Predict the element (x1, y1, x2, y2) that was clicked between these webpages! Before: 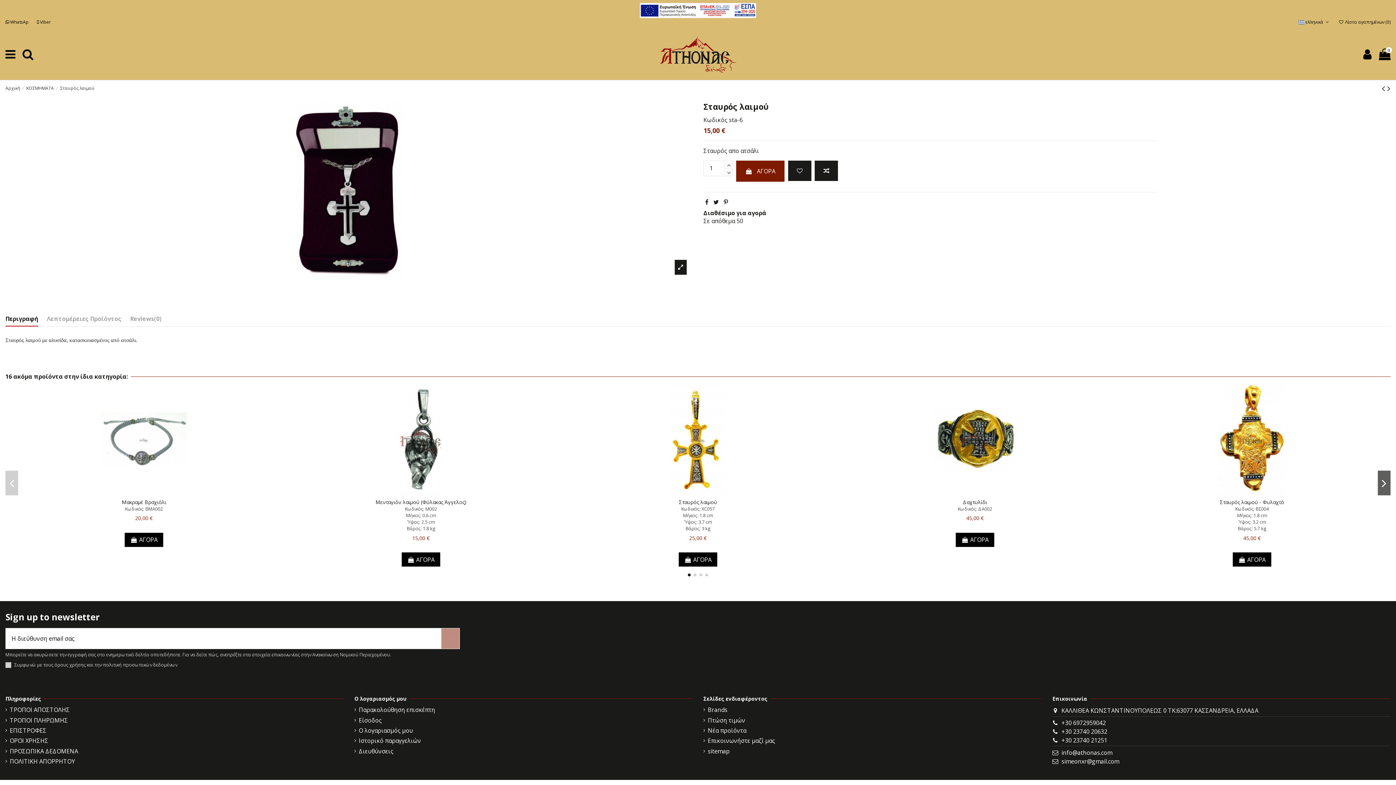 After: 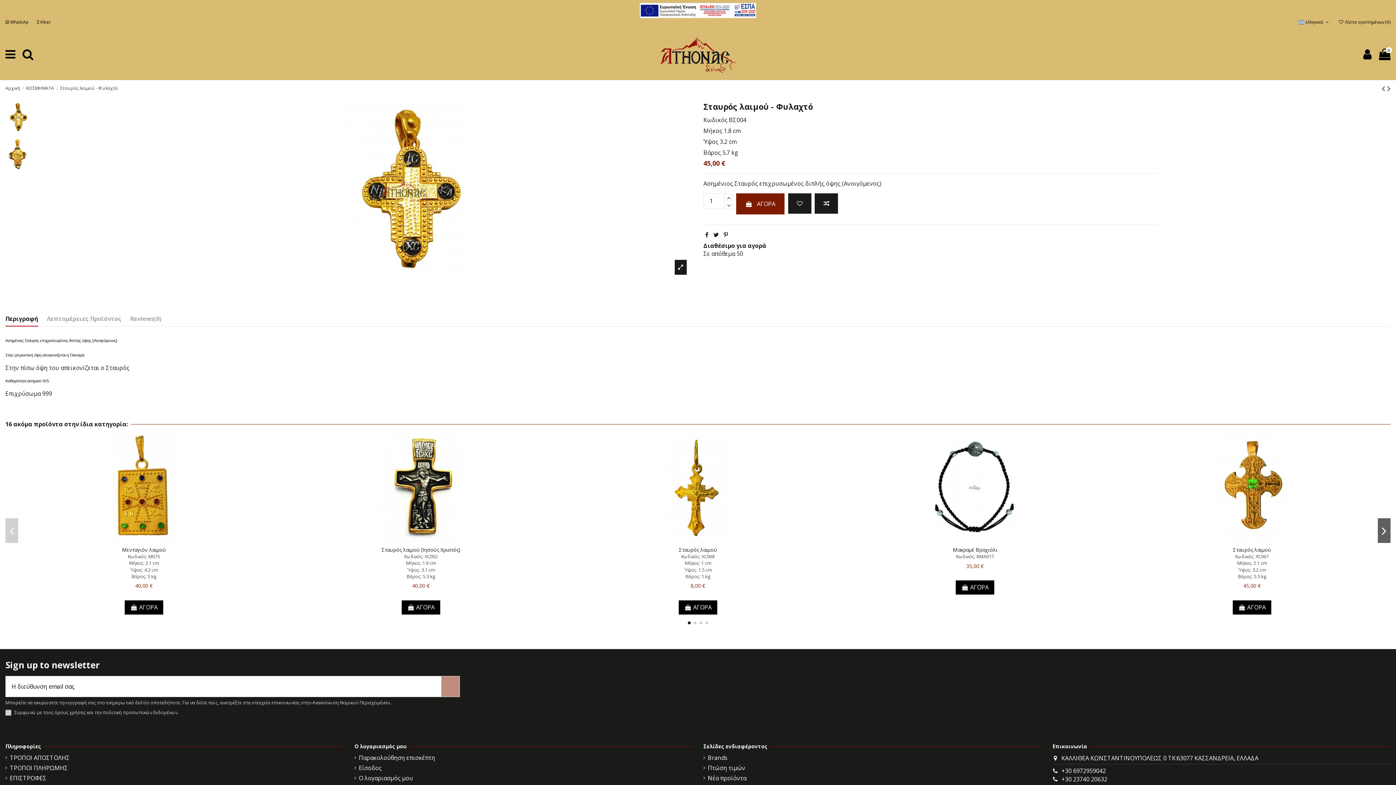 Action: bbox: (1243, 534, 1261, 542) label: 45,00 €